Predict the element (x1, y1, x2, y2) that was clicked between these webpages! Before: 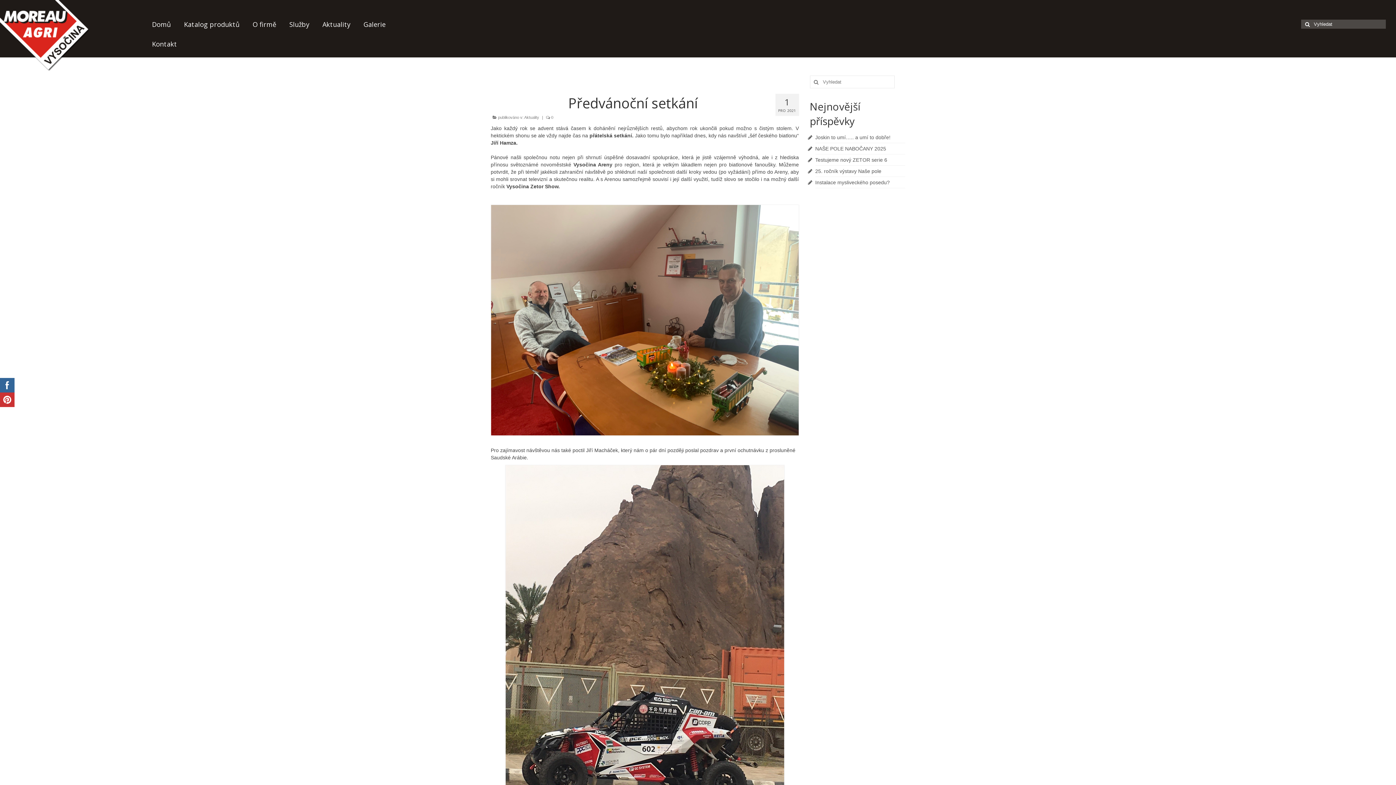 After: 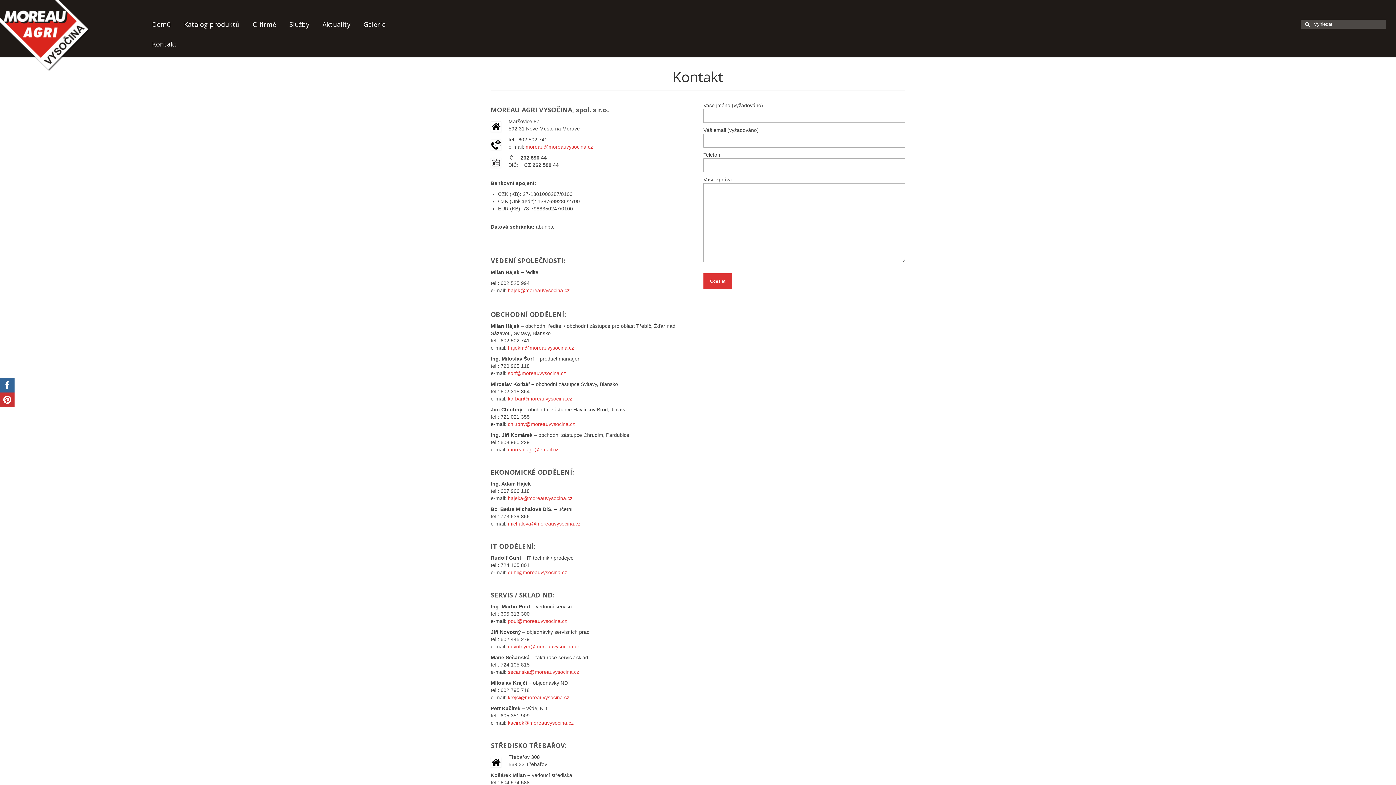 Action: bbox: (145, 34, 183, 53) label: Kontakt